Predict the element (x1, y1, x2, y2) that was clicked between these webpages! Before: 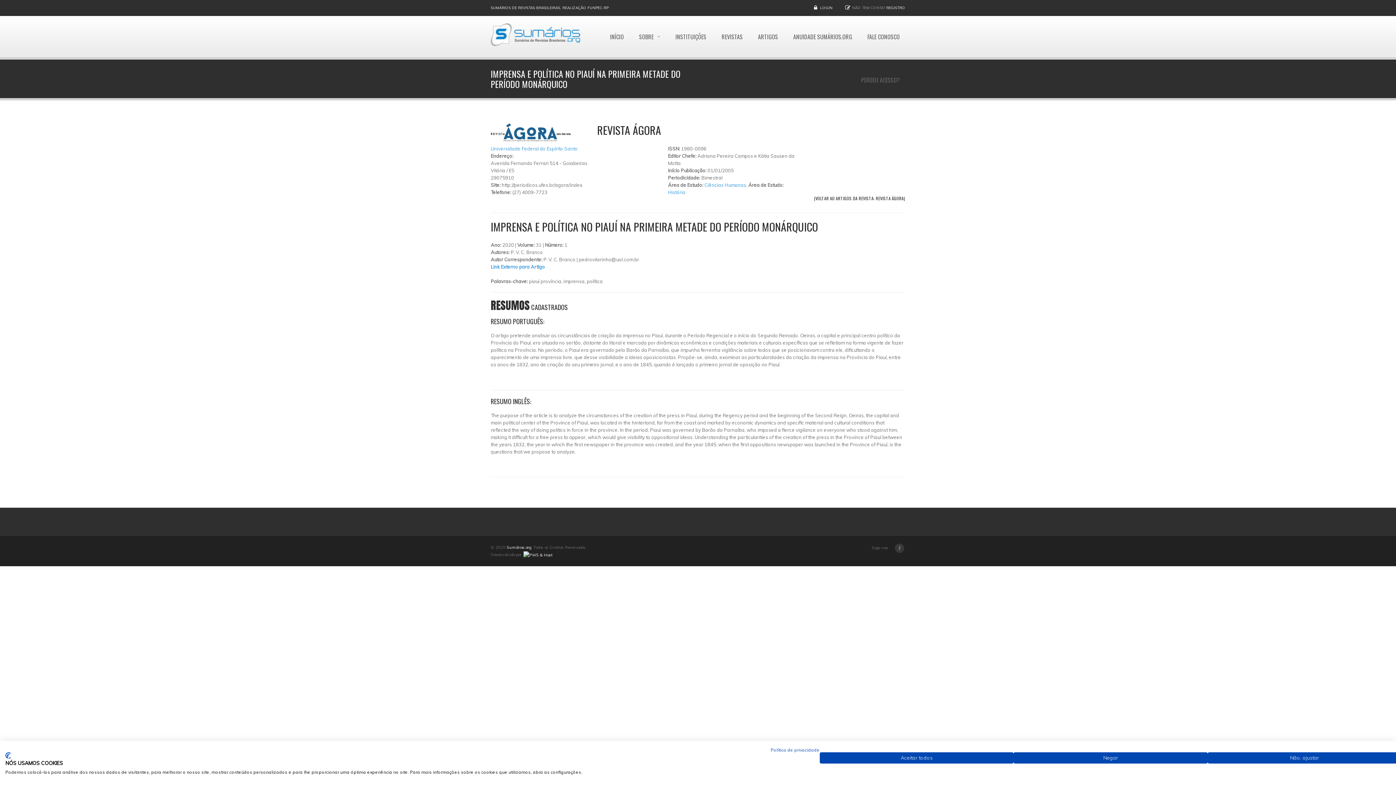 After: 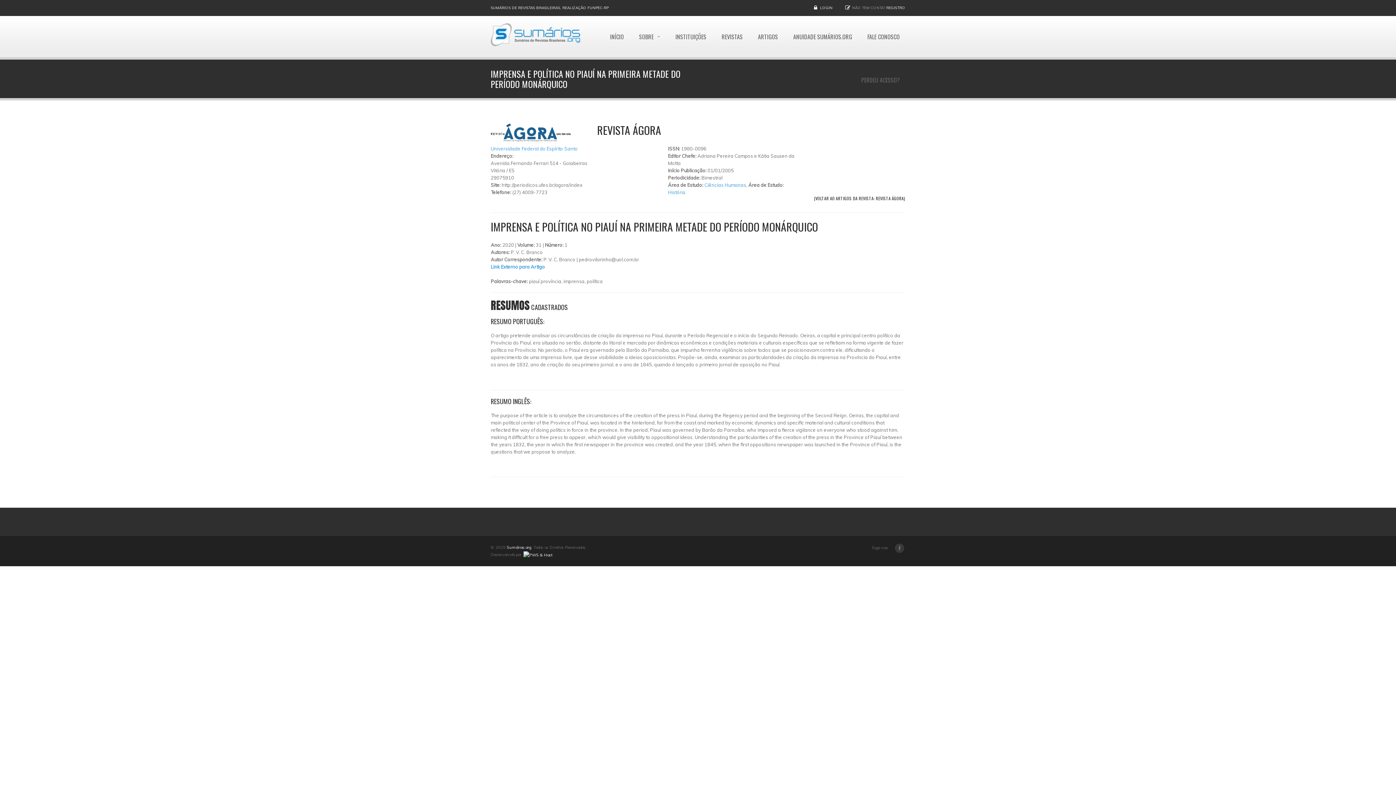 Action: label: Aceitar todos cookie bbox: (820, 752, 1013, 764)